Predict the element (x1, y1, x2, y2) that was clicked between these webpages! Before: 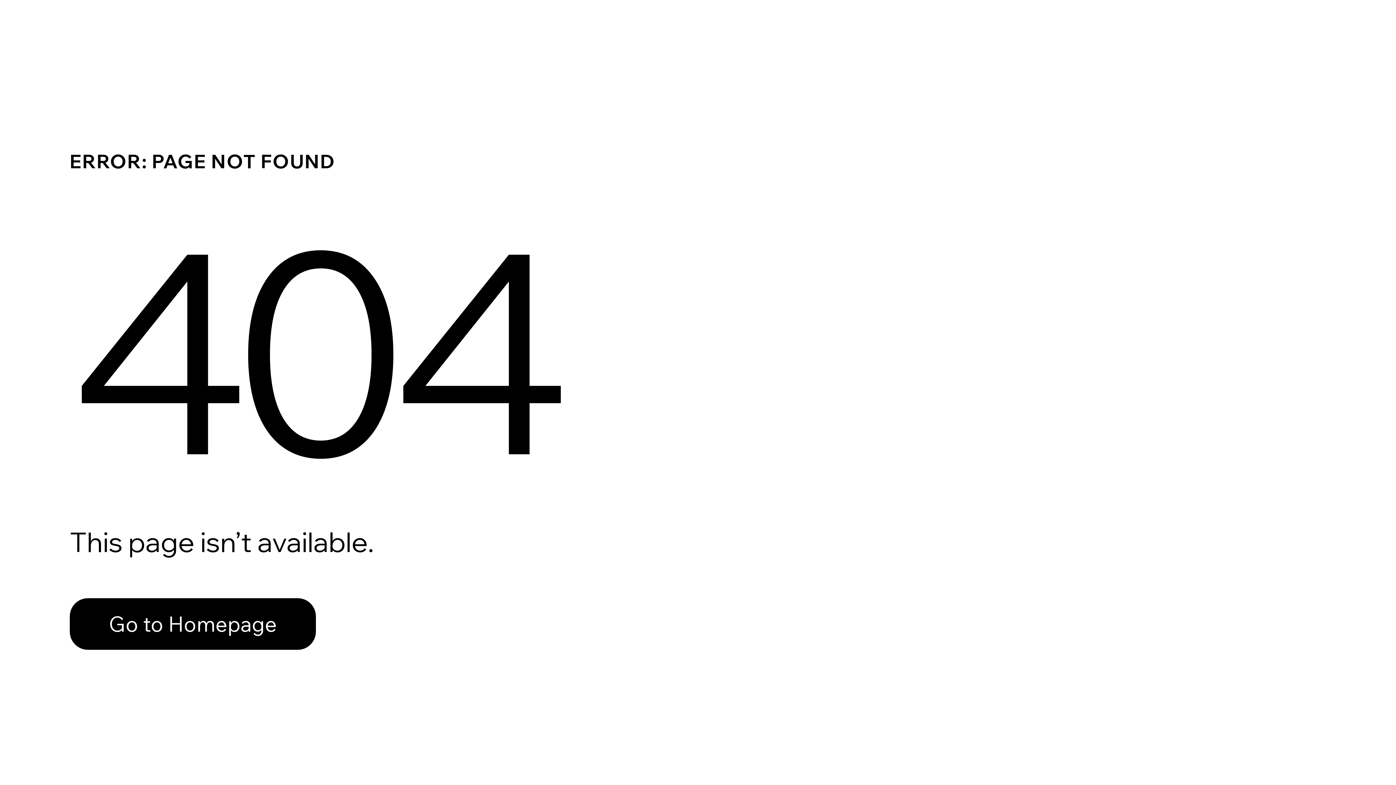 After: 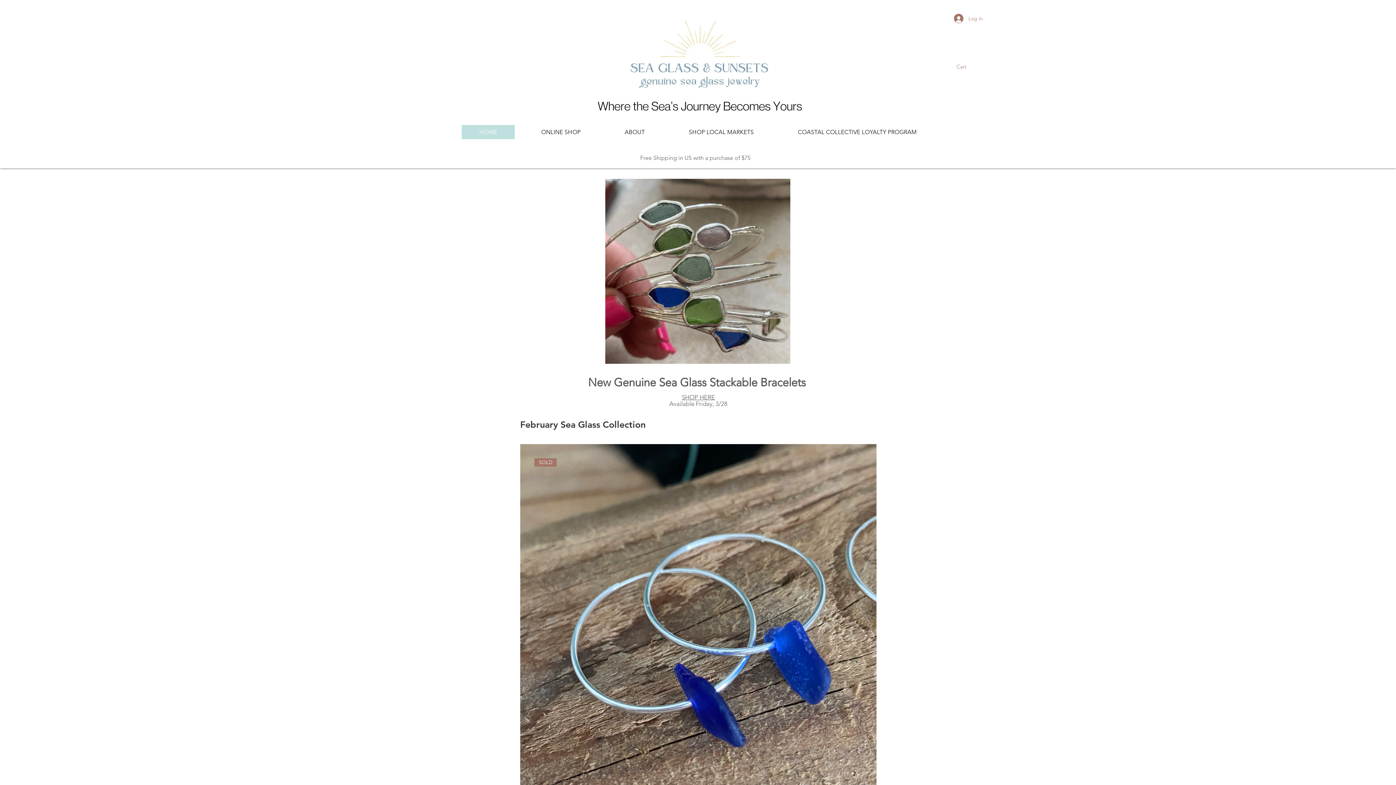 Action: label: Go to Homepage bbox: (69, 598, 316, 650)